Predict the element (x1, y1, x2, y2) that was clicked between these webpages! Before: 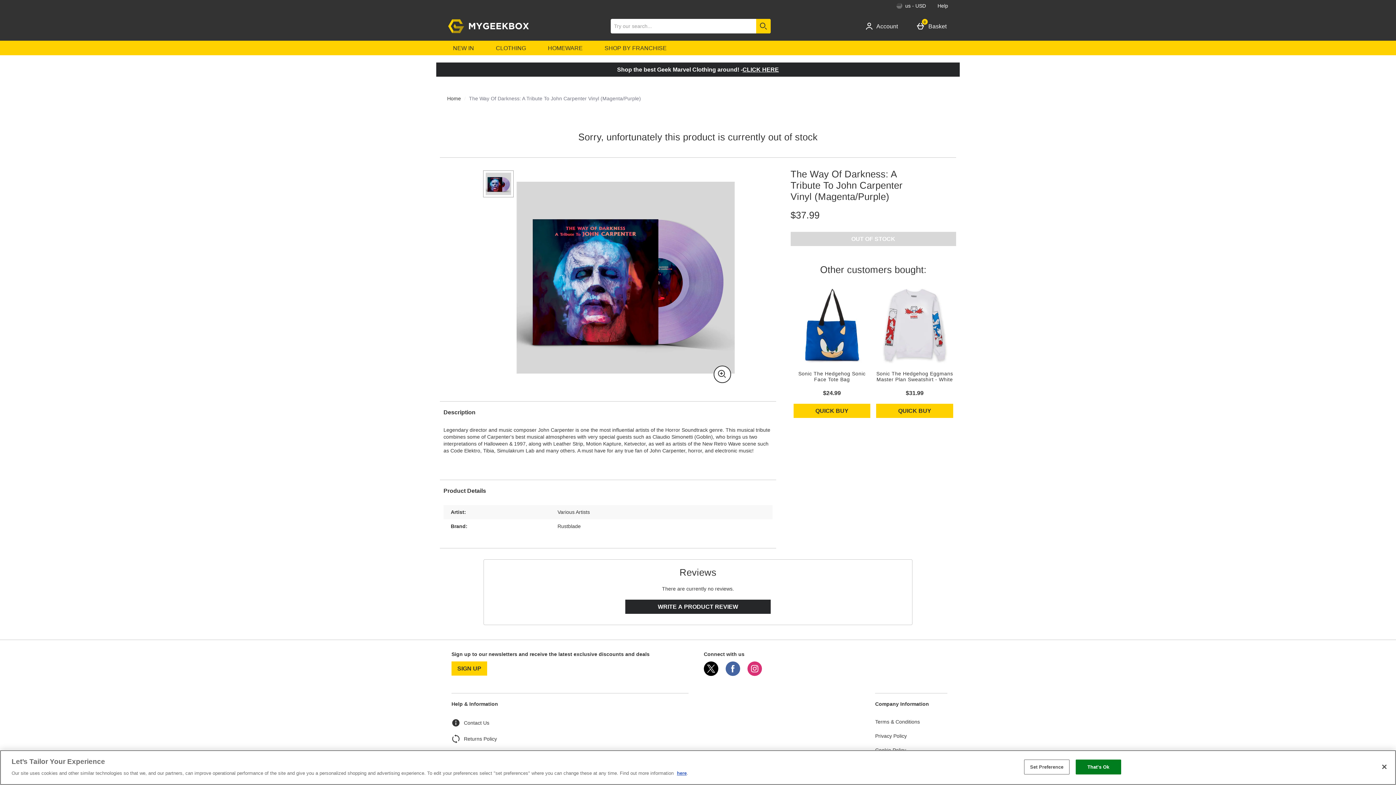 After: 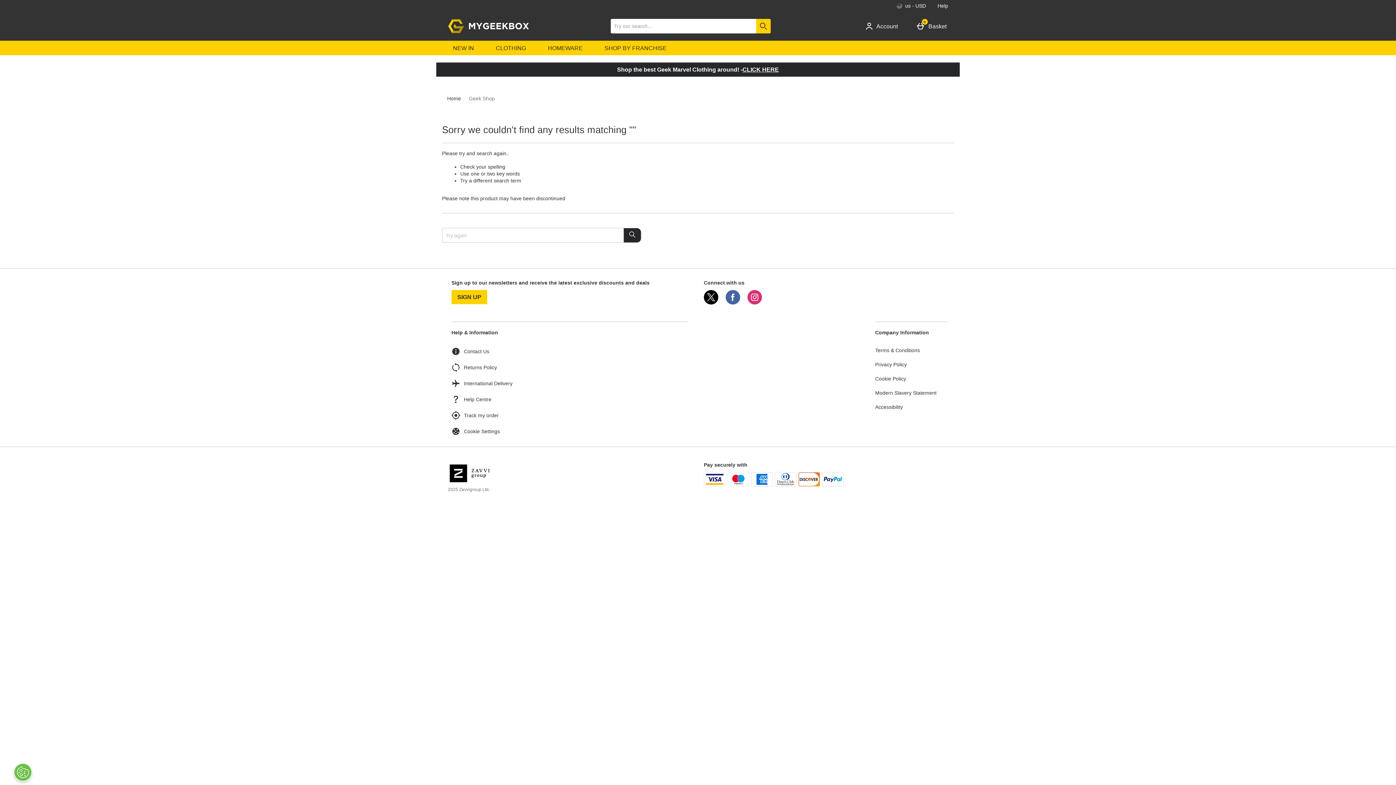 Action: bbox: (442, 40, 485, 55) label: NEW IN